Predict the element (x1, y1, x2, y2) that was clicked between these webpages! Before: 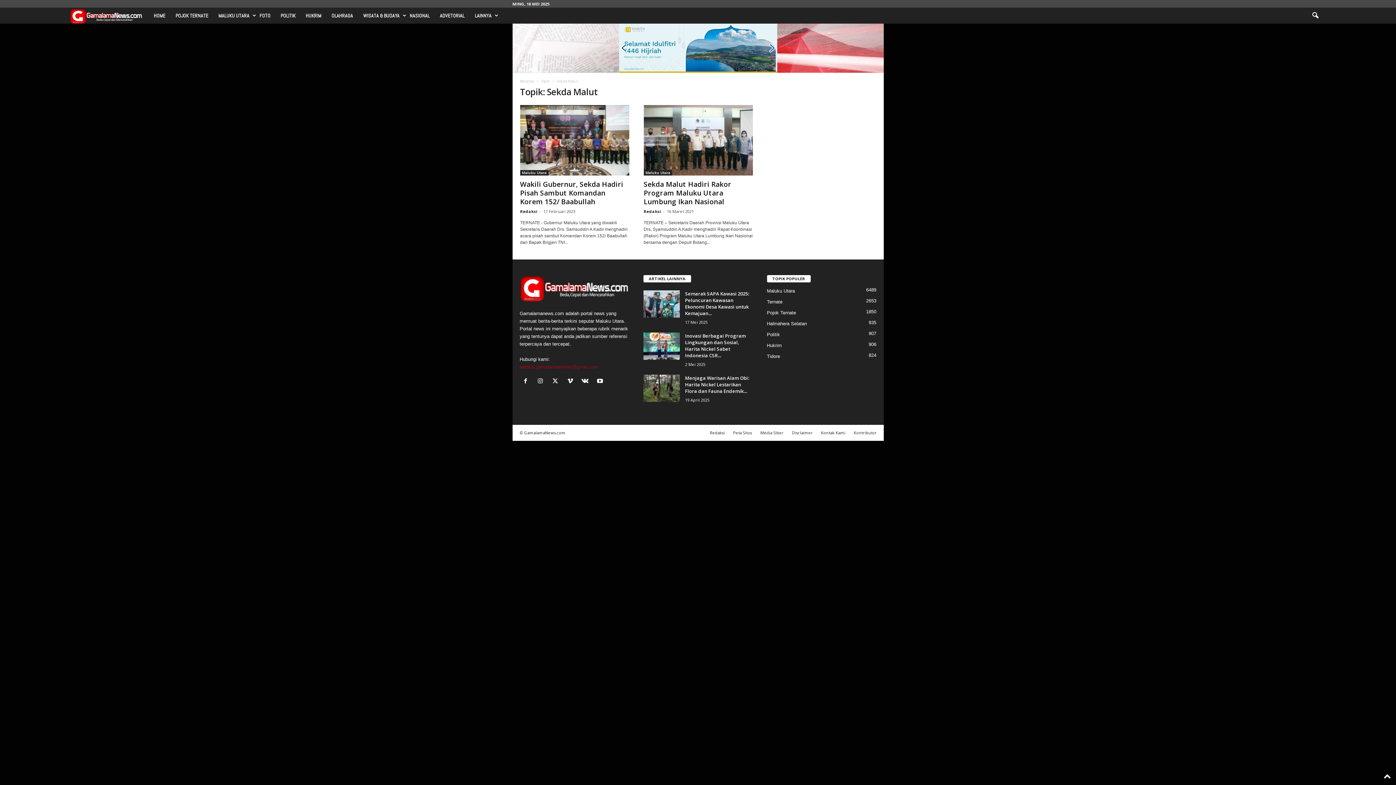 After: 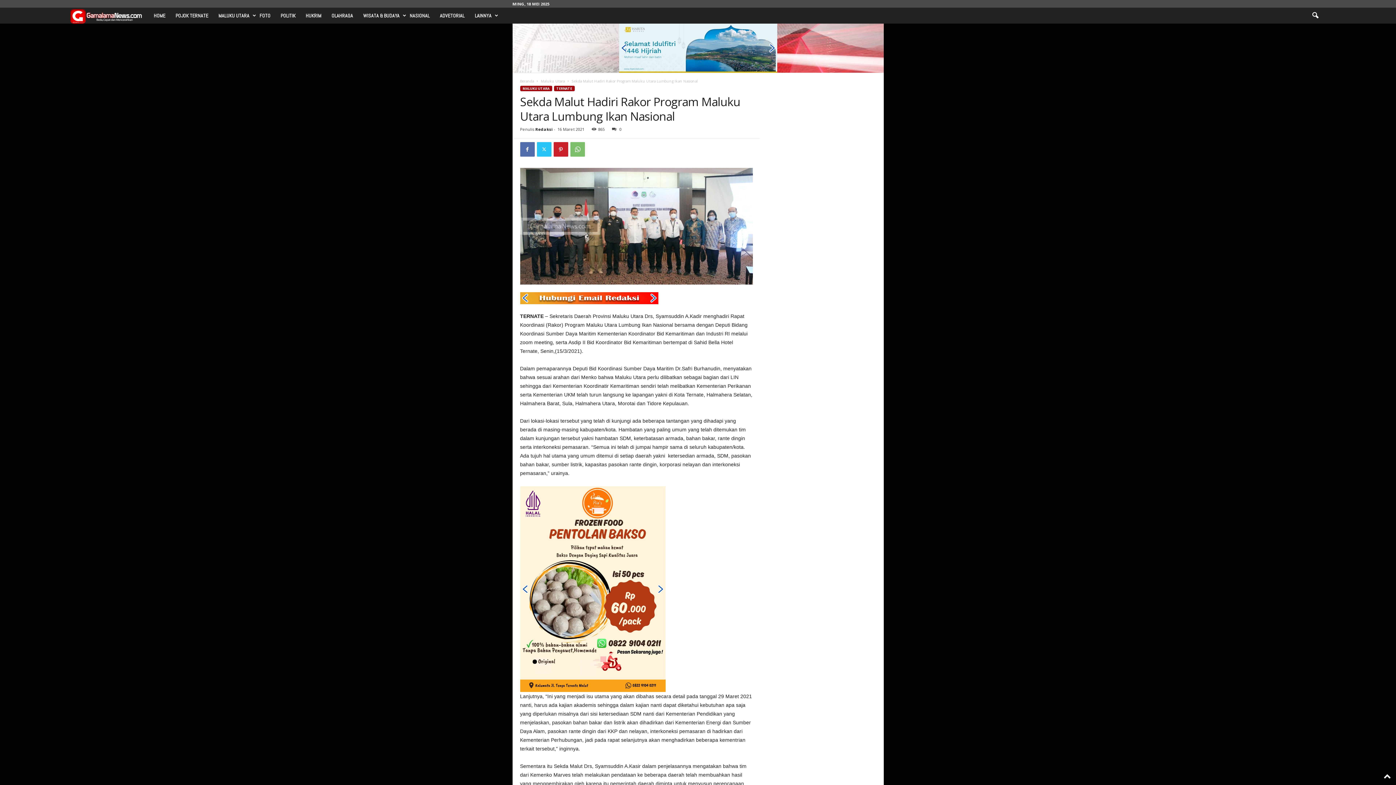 Action: bbox: (643, 56, 752, 126)